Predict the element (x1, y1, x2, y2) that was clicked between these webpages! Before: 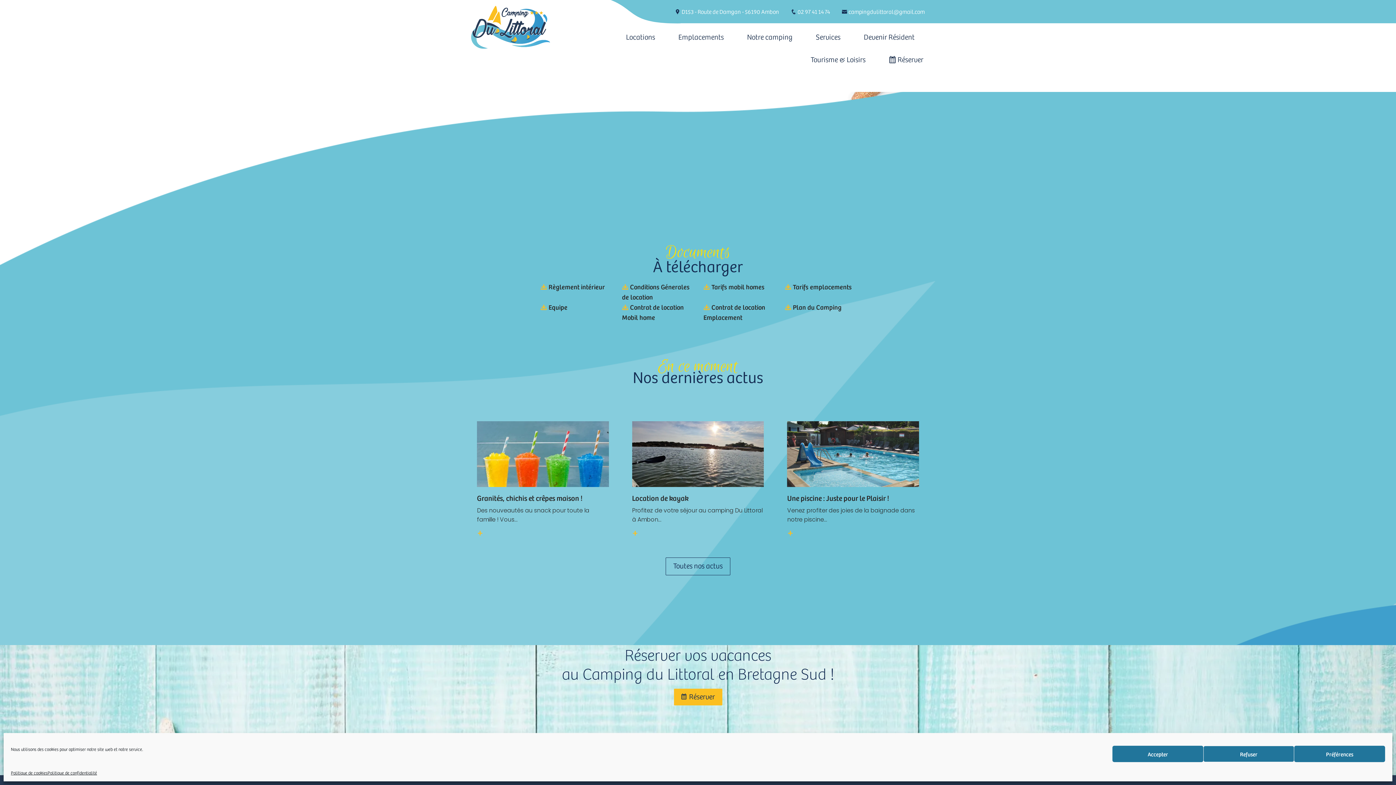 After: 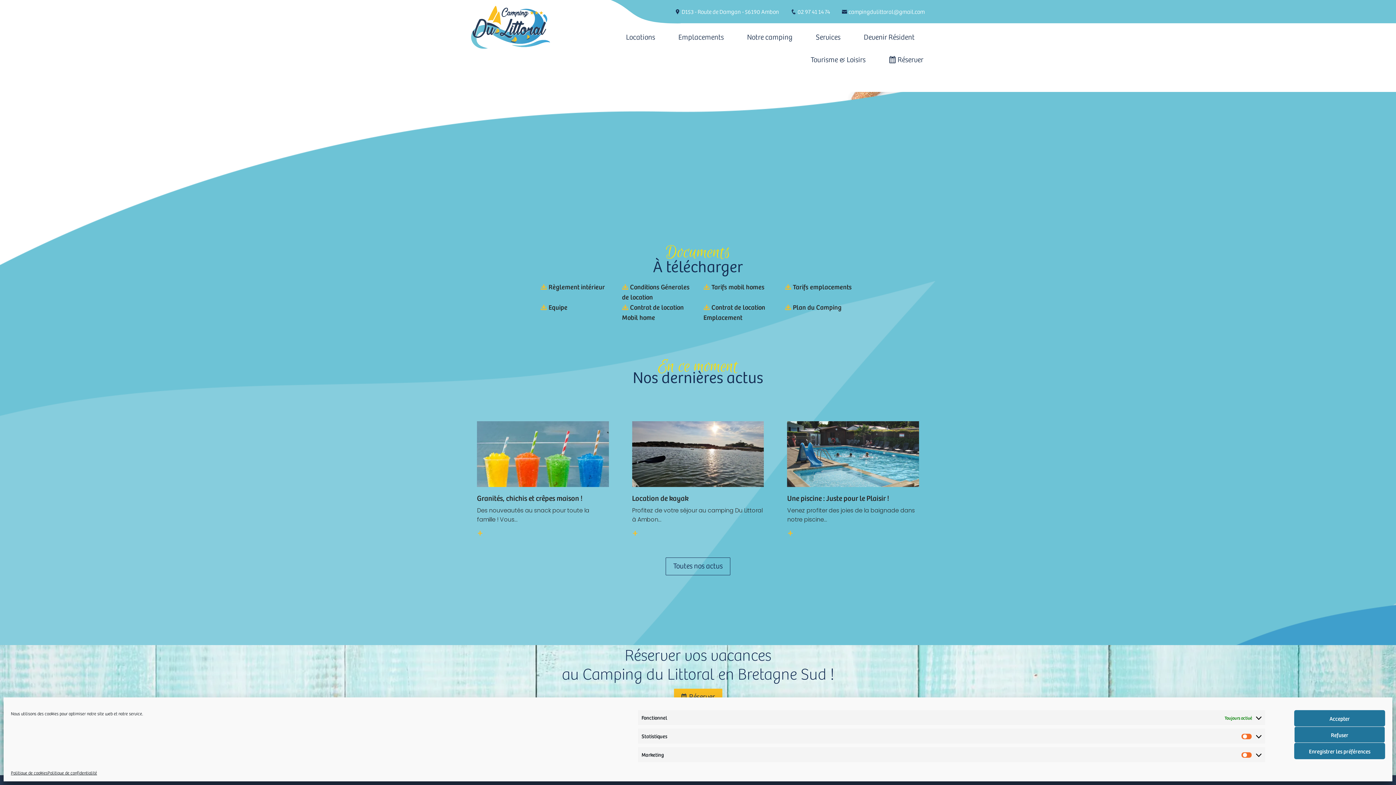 Action: bbox: (1294, 746, 1385, 762) label: Préférences